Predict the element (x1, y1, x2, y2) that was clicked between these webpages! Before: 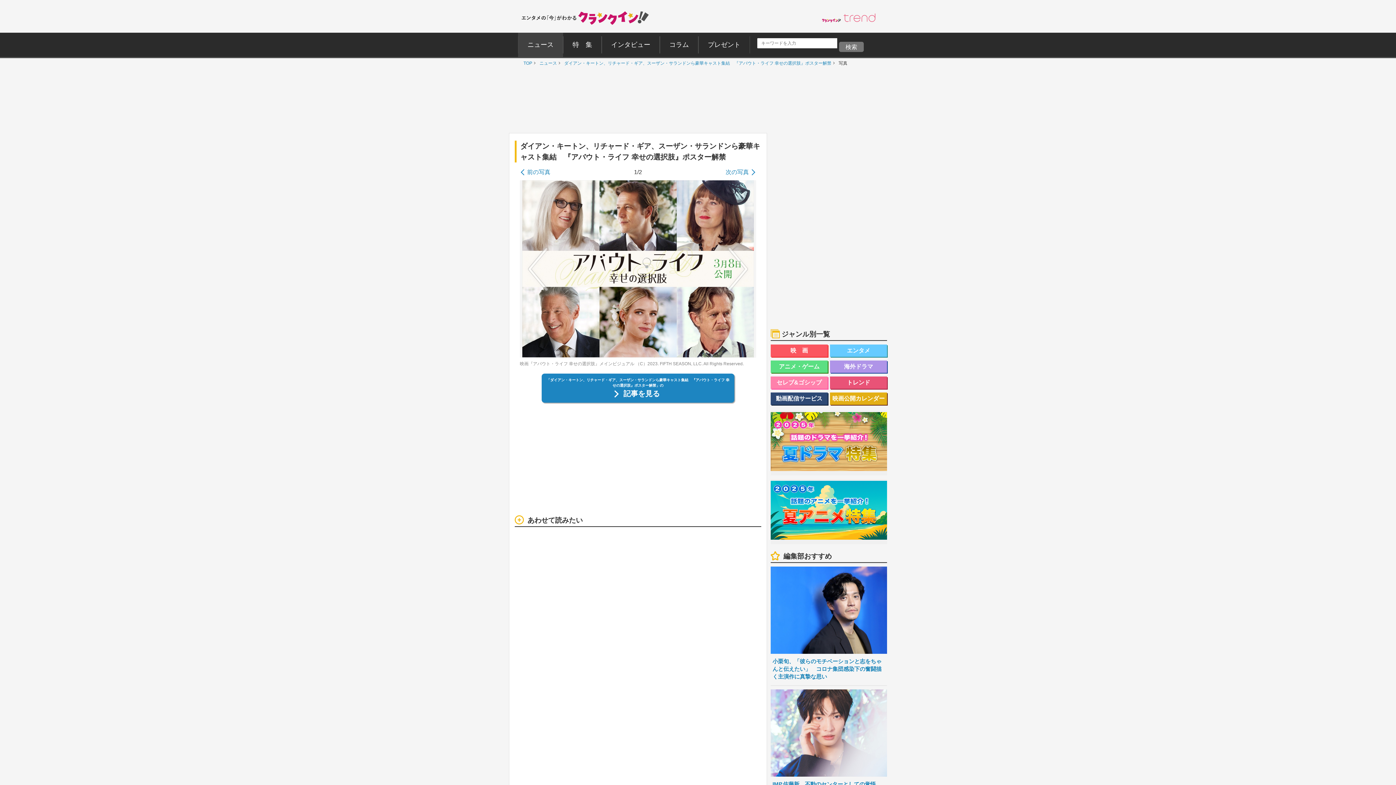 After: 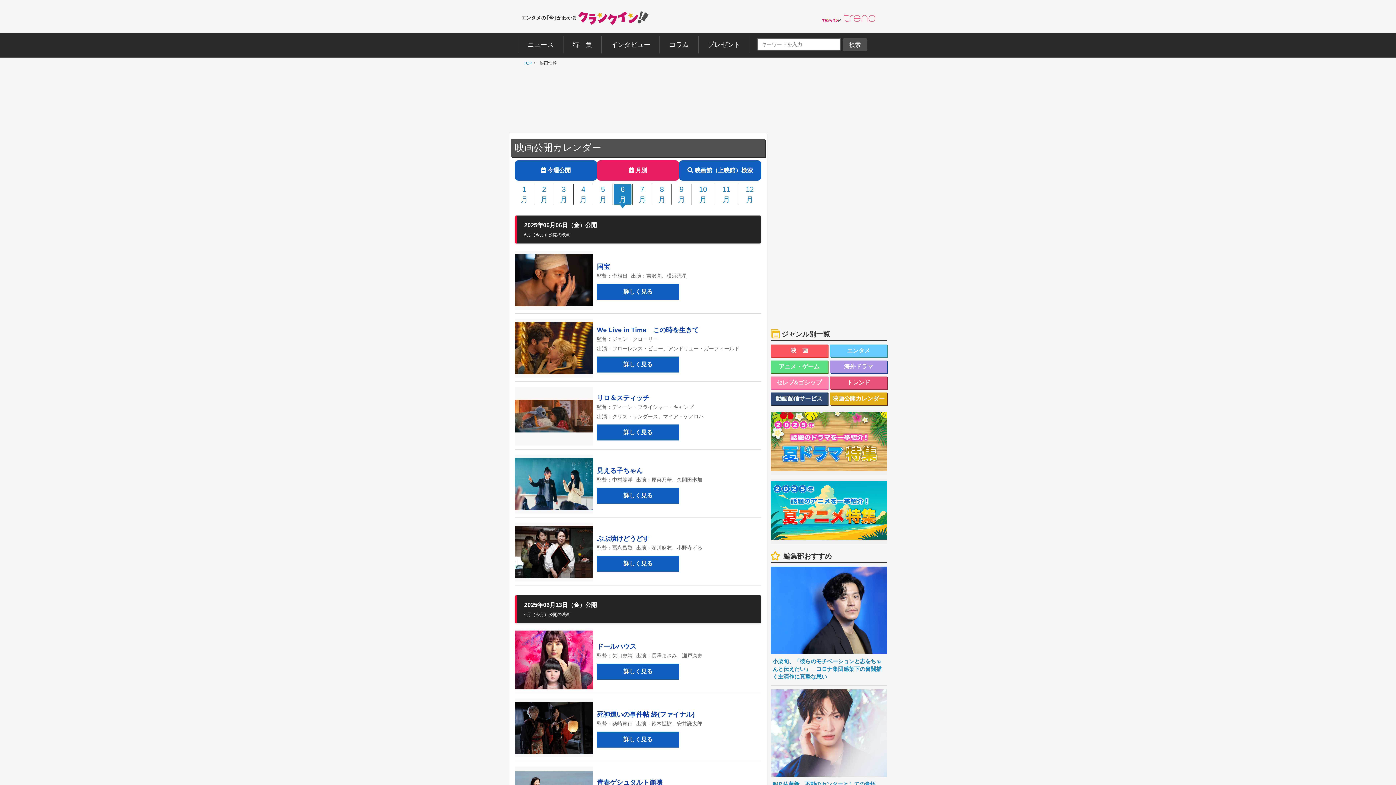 Action: bbox: (830, 392, 887, 405) label: 映画公開カレンダー